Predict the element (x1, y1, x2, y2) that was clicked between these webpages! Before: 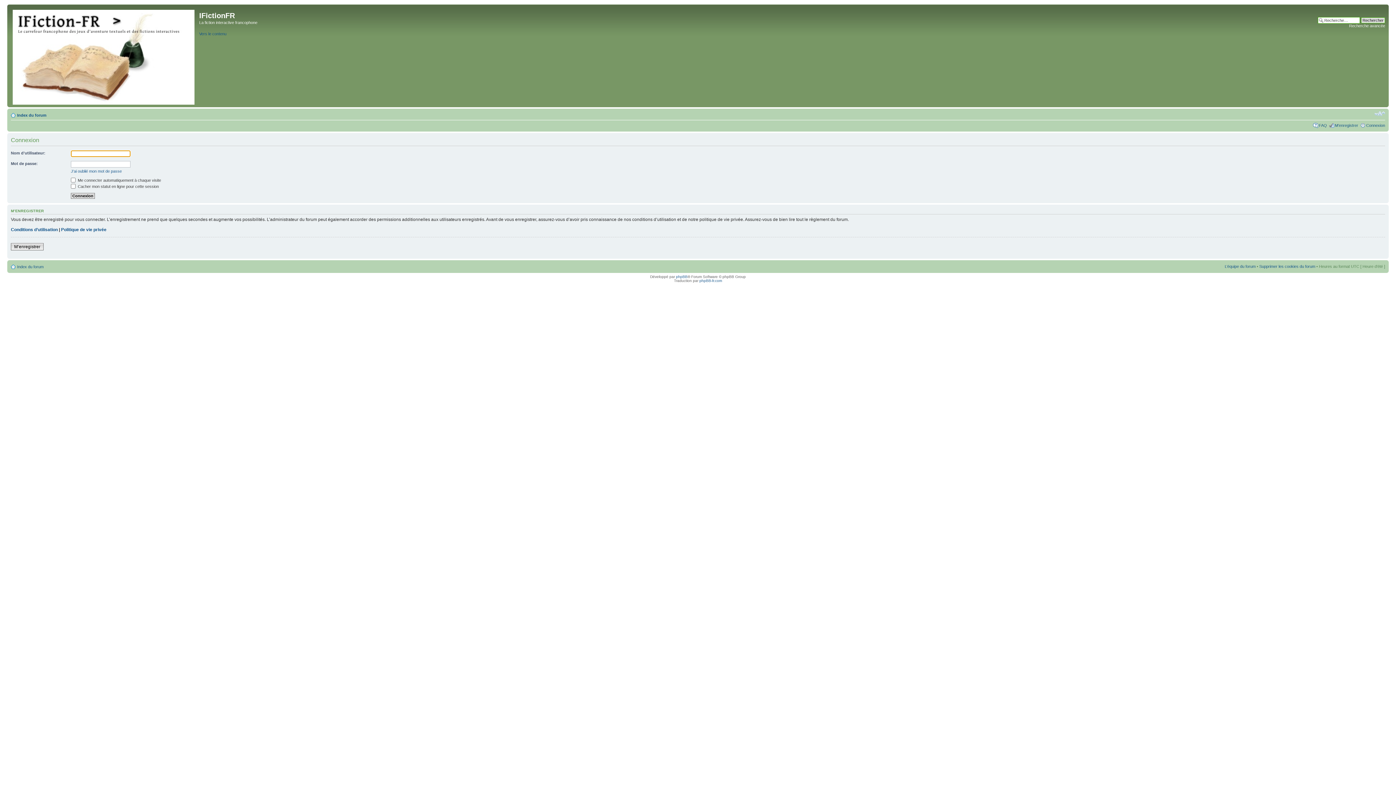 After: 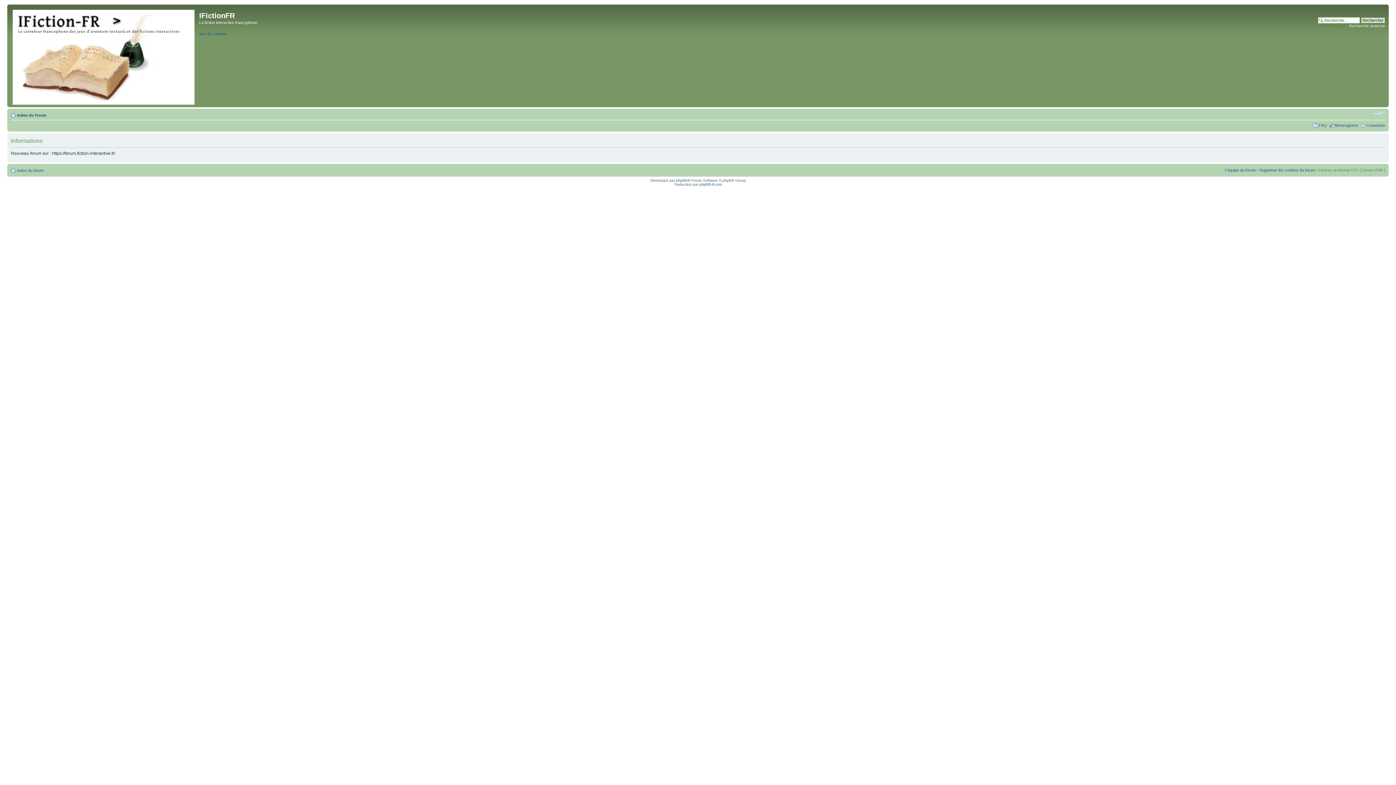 Action: label: Conditions d’utilisation bbox: (10, 227, 57, 232)